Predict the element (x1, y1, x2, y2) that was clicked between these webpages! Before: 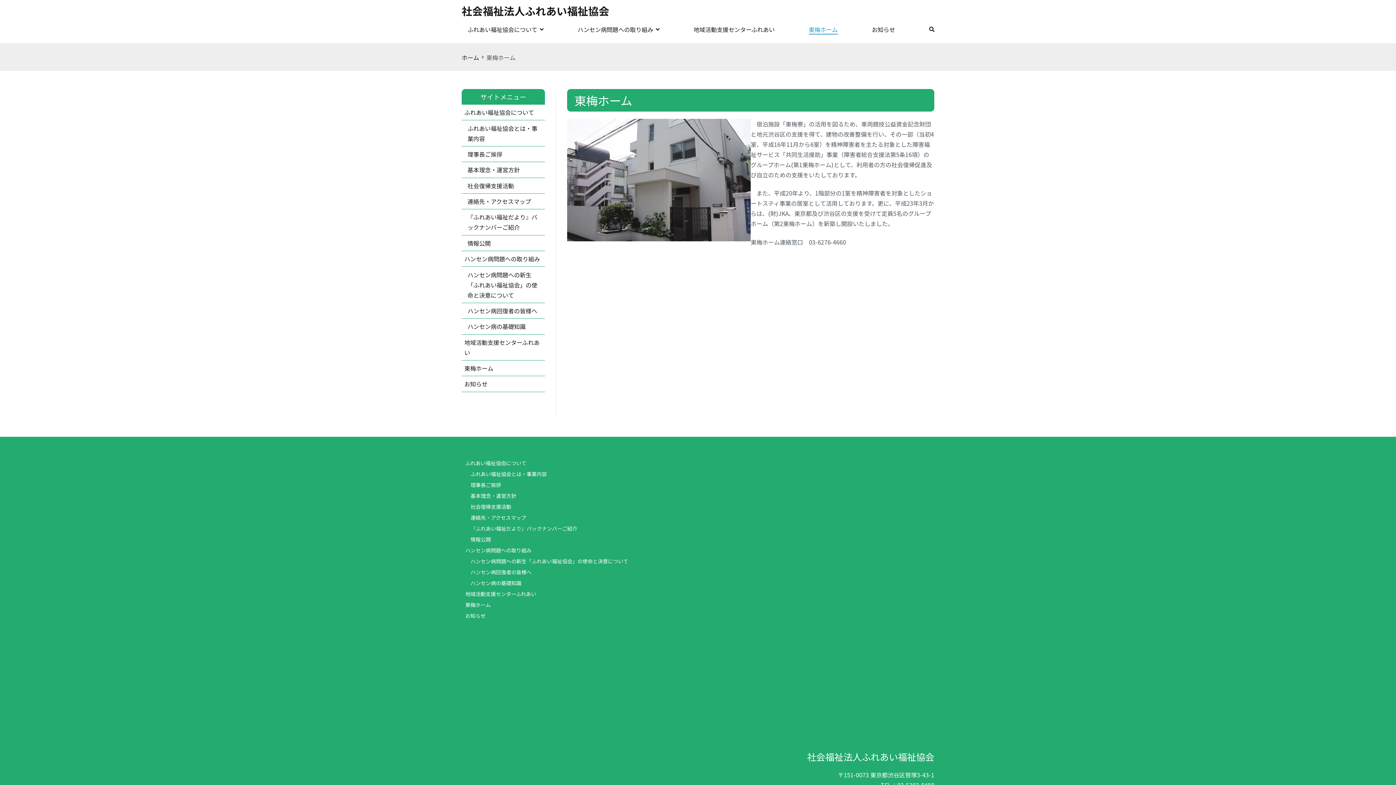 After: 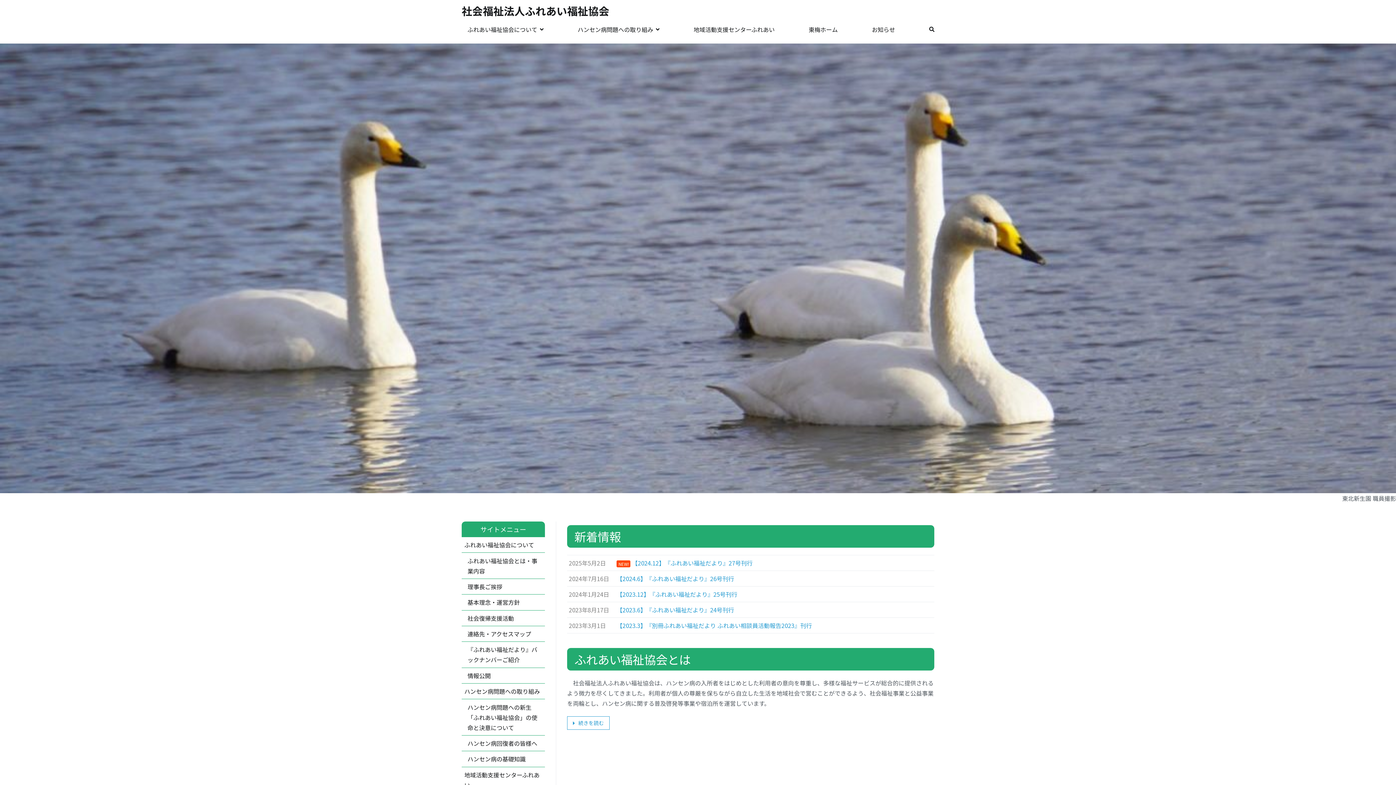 Action: label: ホーム bbox: (461, 52, 479, 62)